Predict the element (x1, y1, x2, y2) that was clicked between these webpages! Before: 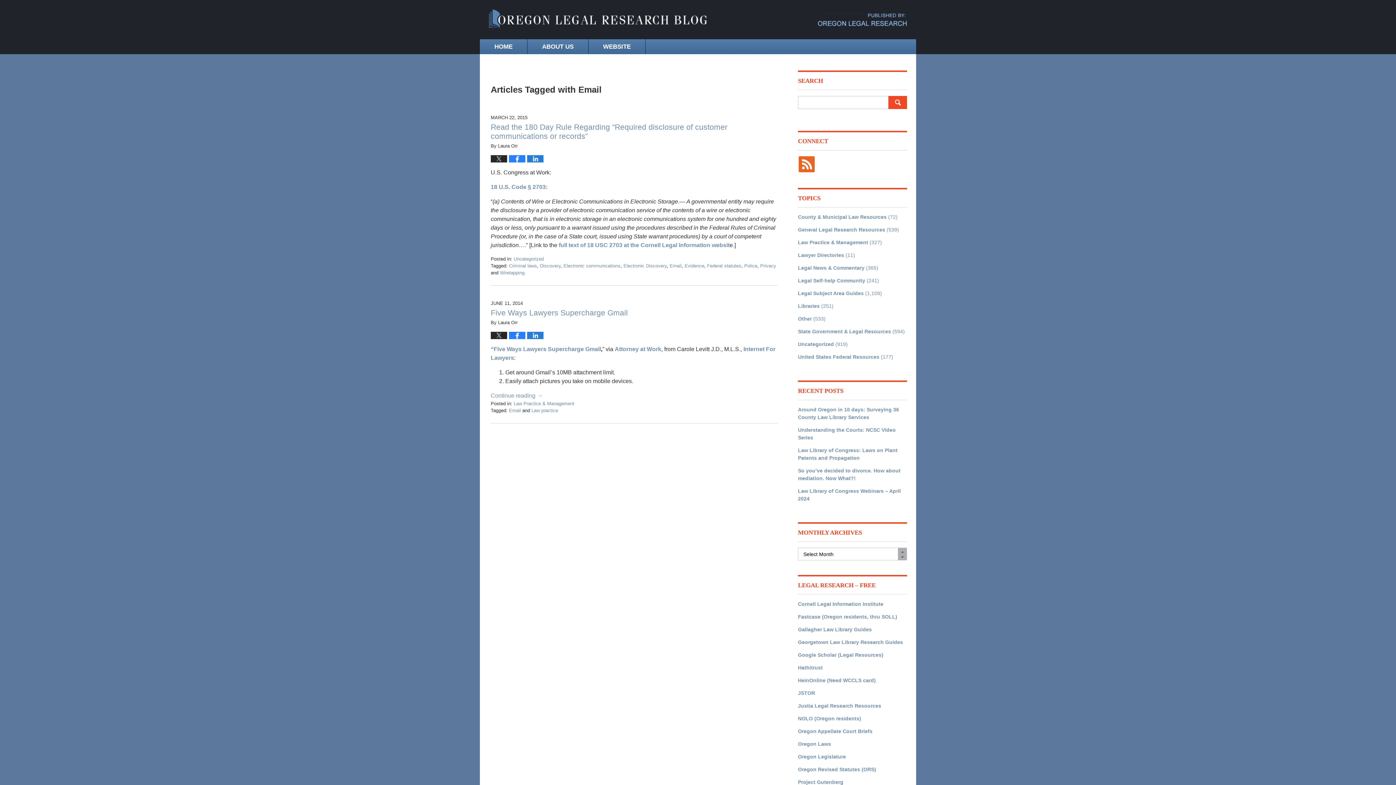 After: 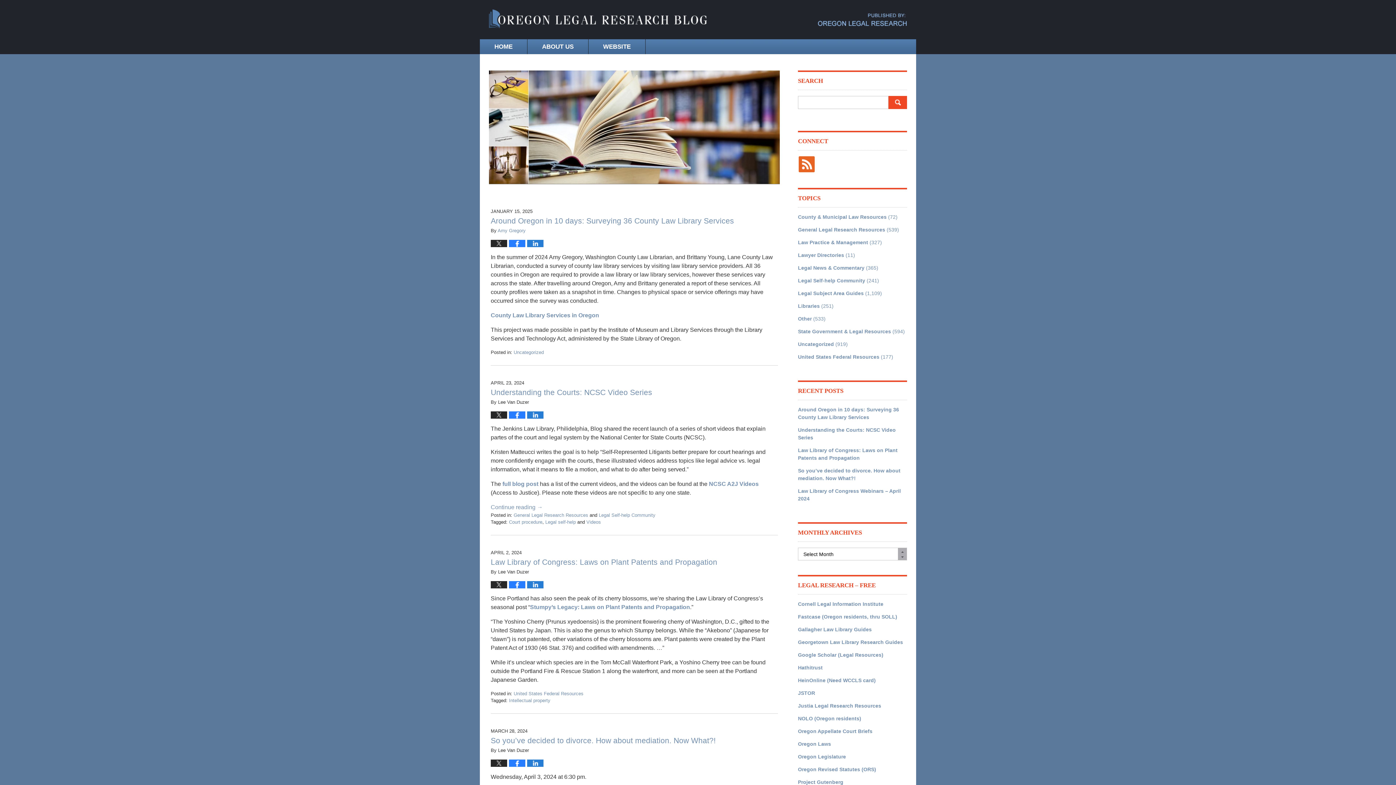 Action: label: Oregon Legal Research Blog bbox: (489, 9, 707, 30)